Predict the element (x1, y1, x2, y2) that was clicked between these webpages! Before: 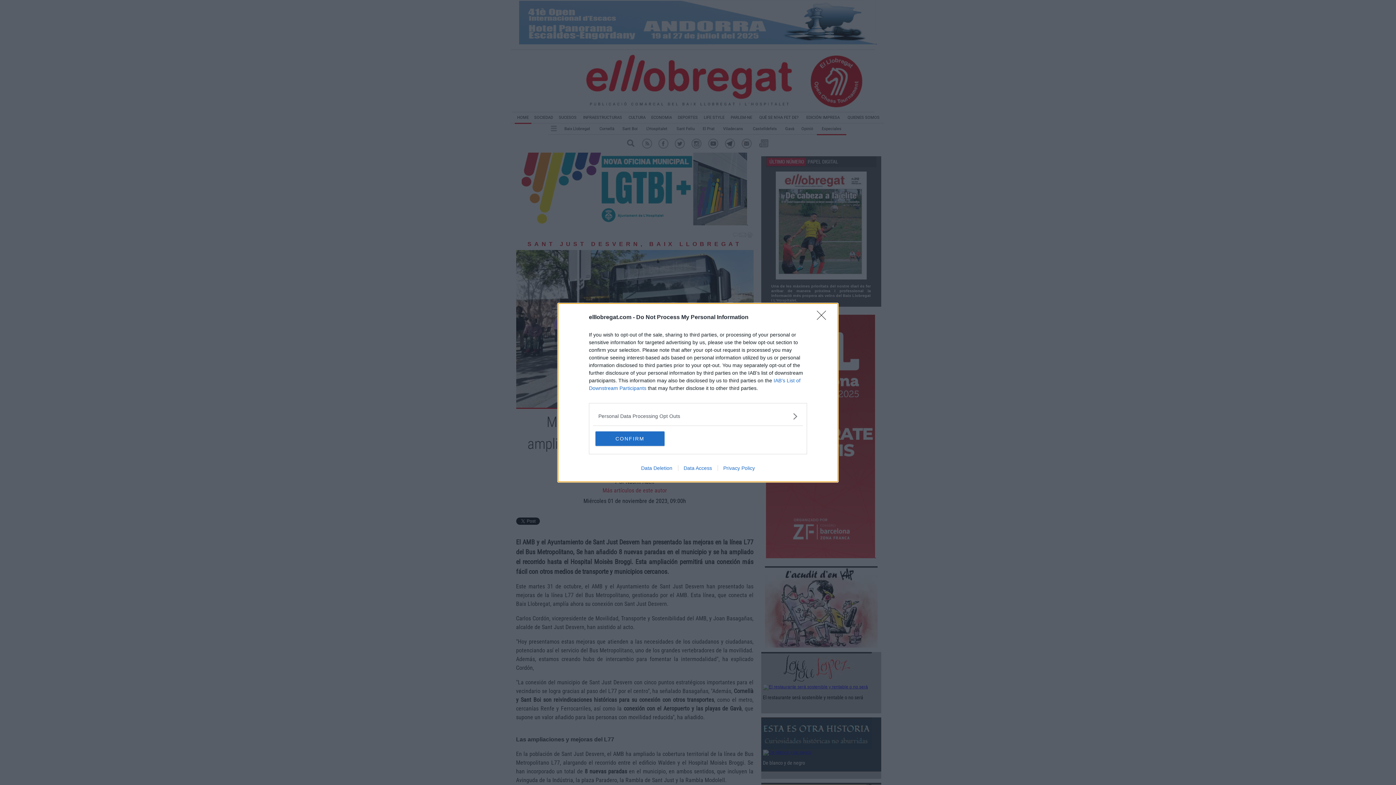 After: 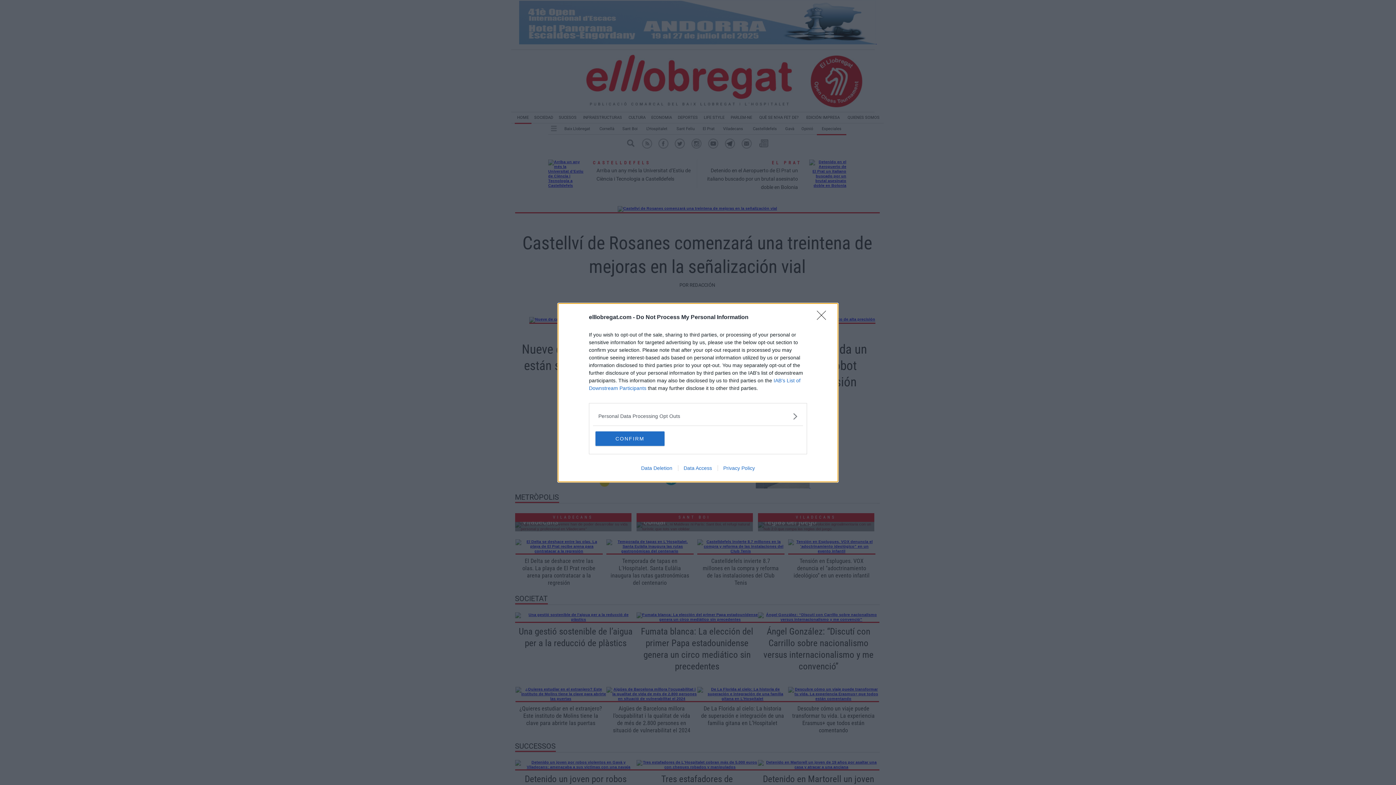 Action: label: Data Access bbox: (678, 465, 717, 471)